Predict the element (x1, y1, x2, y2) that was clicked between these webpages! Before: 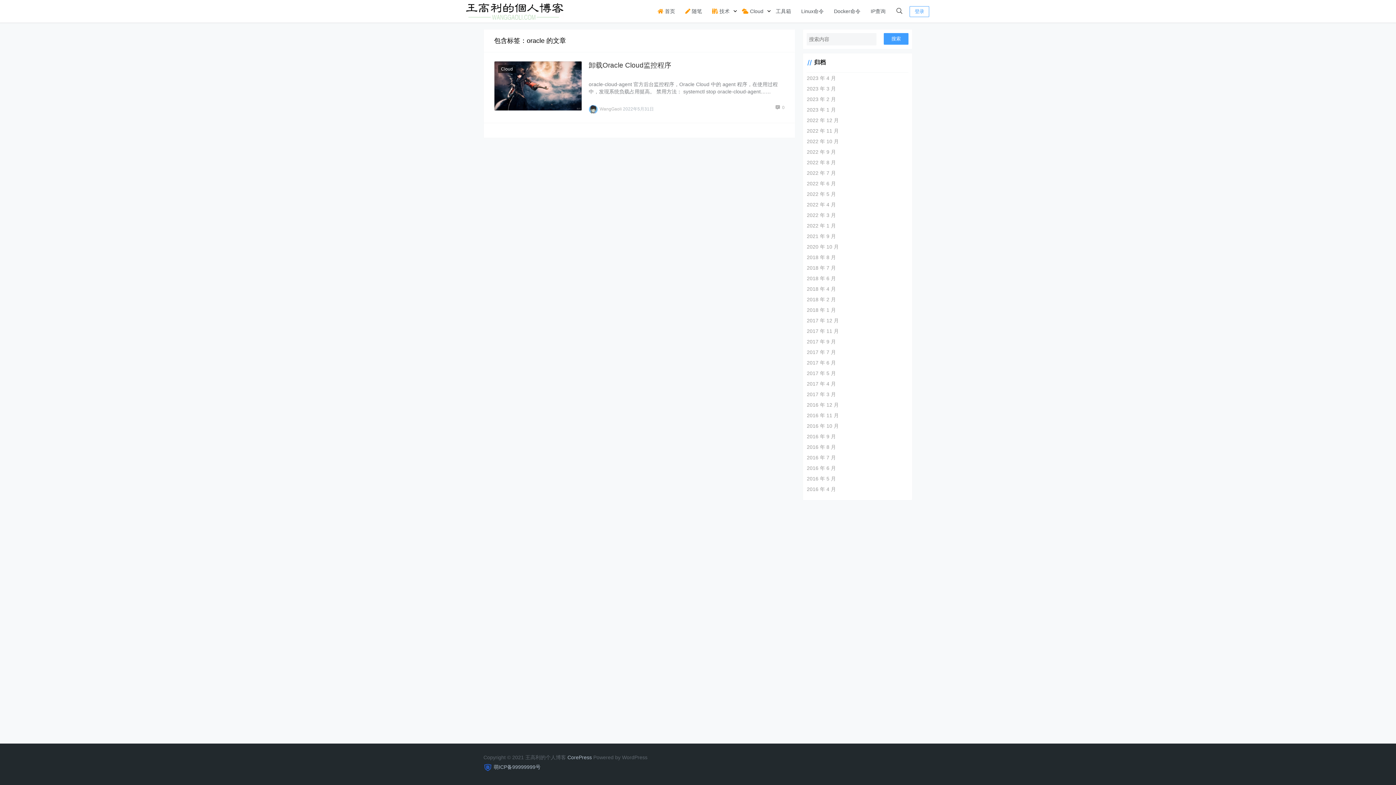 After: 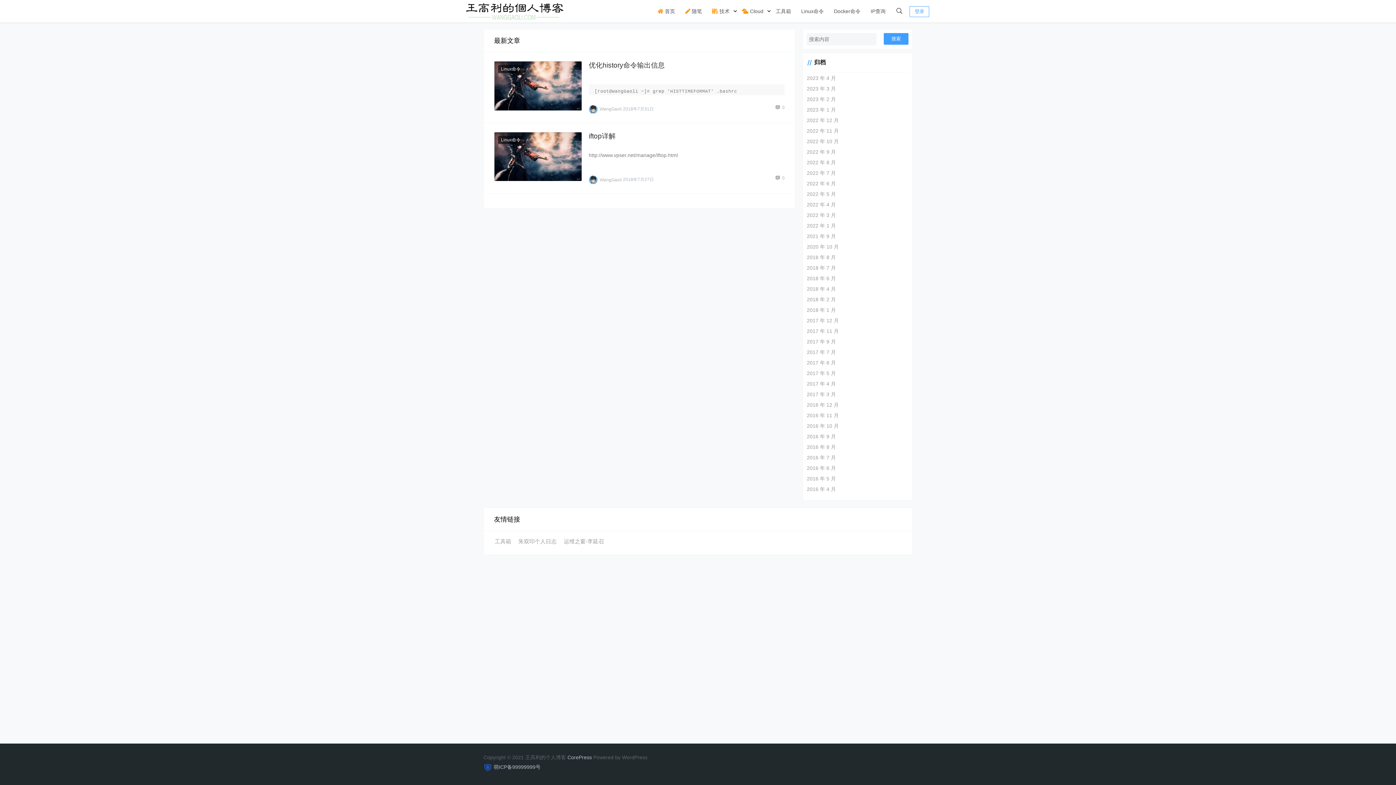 Action: label: 2018 年 7 月 bbox: (807, 265, 836, 270)